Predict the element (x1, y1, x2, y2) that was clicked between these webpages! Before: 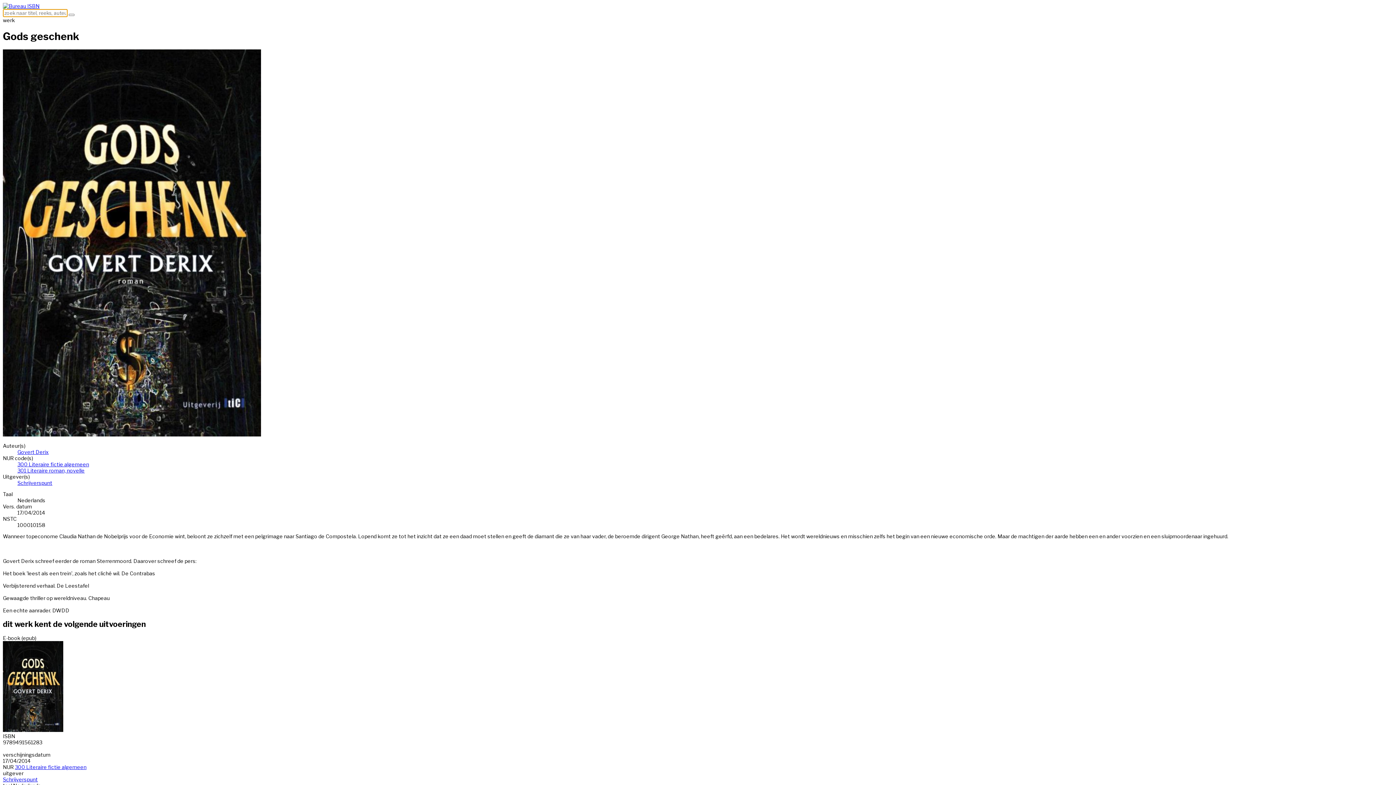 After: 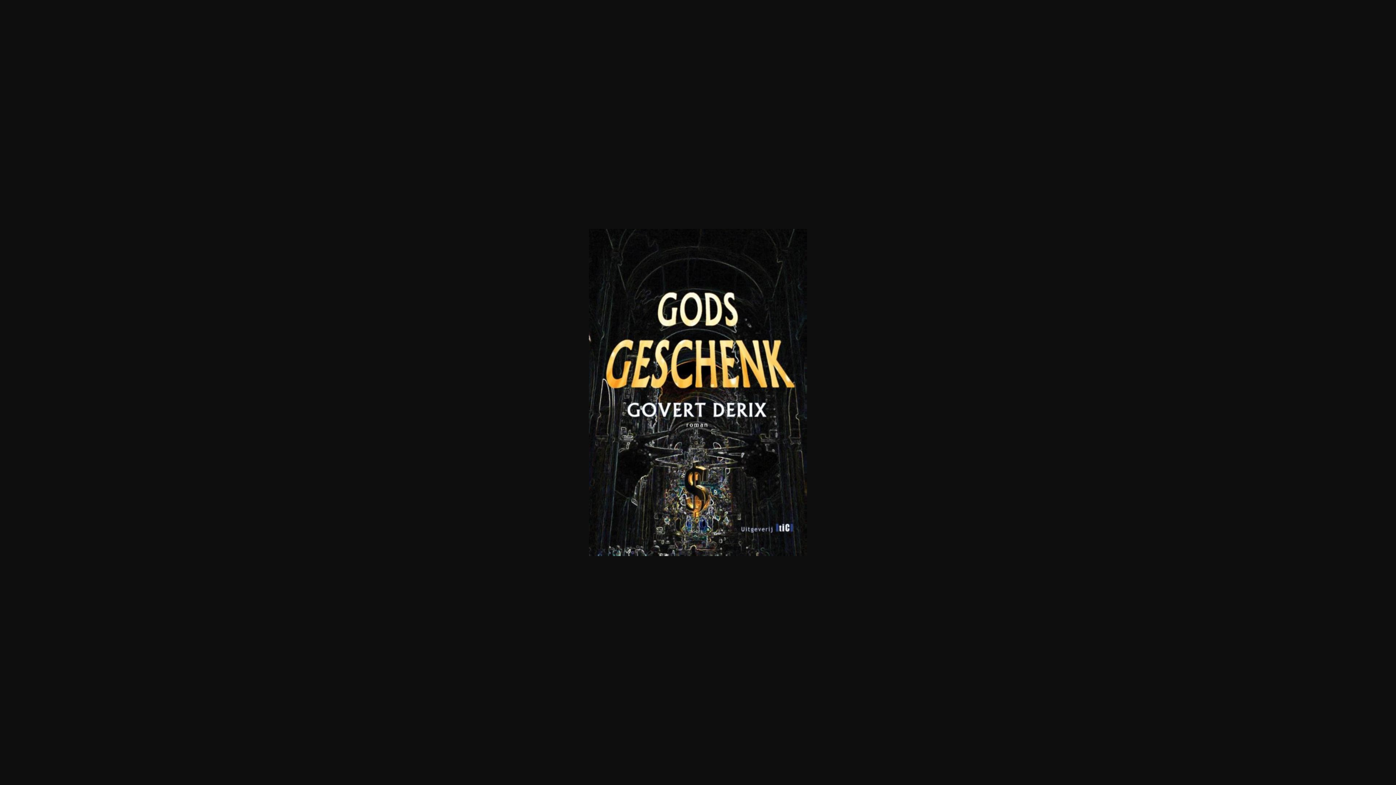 Action: bbox: (2, 727, 63, 733)